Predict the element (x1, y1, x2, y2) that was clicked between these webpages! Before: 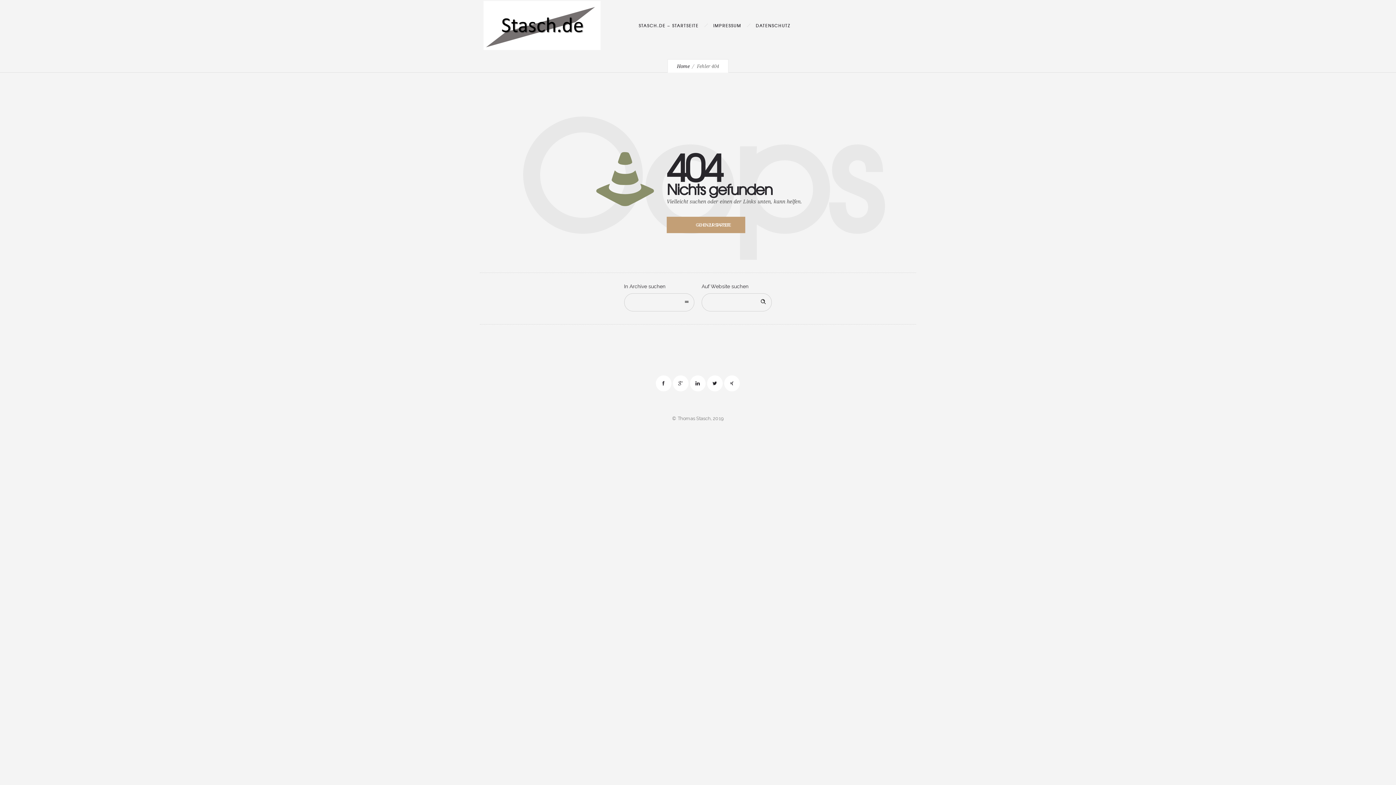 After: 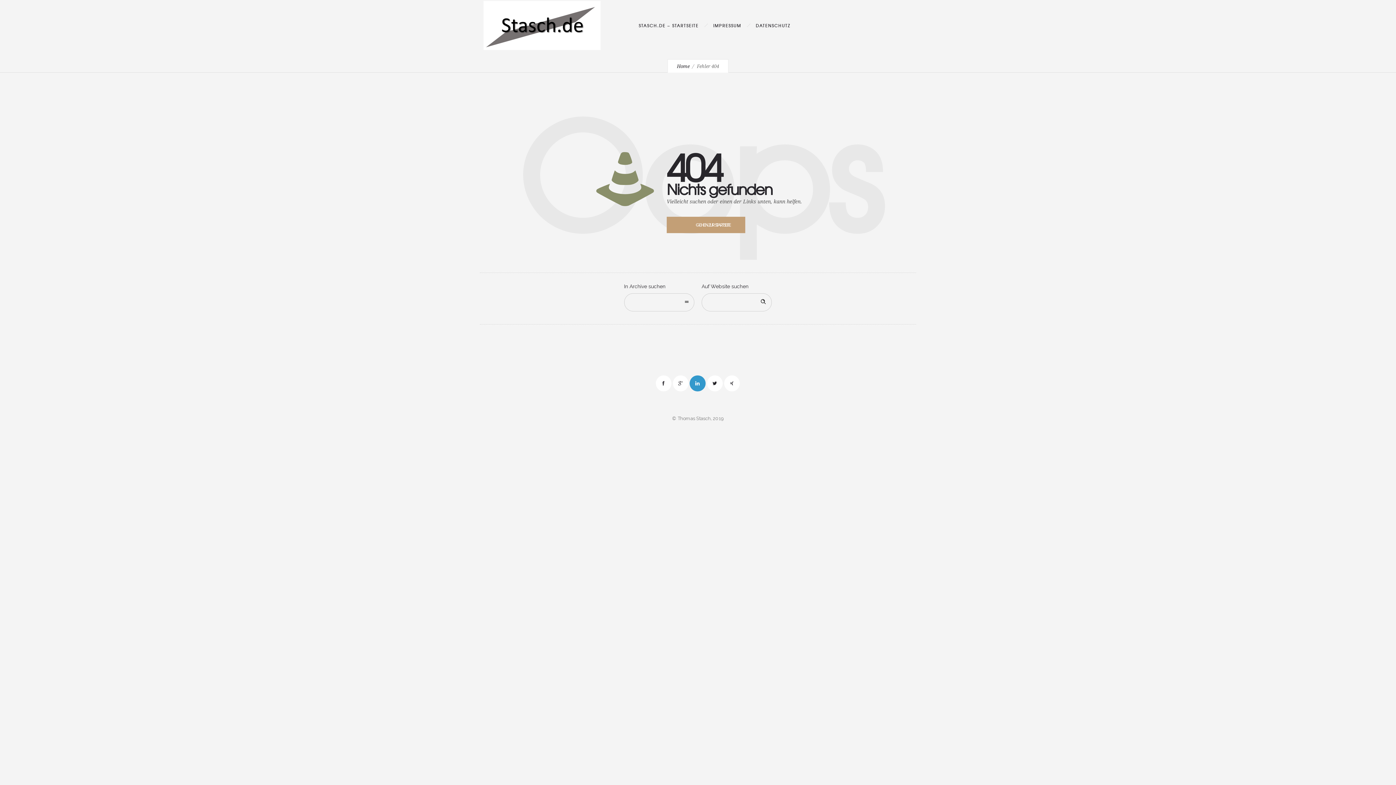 Action: bbox: (689, 375, 705, 391)